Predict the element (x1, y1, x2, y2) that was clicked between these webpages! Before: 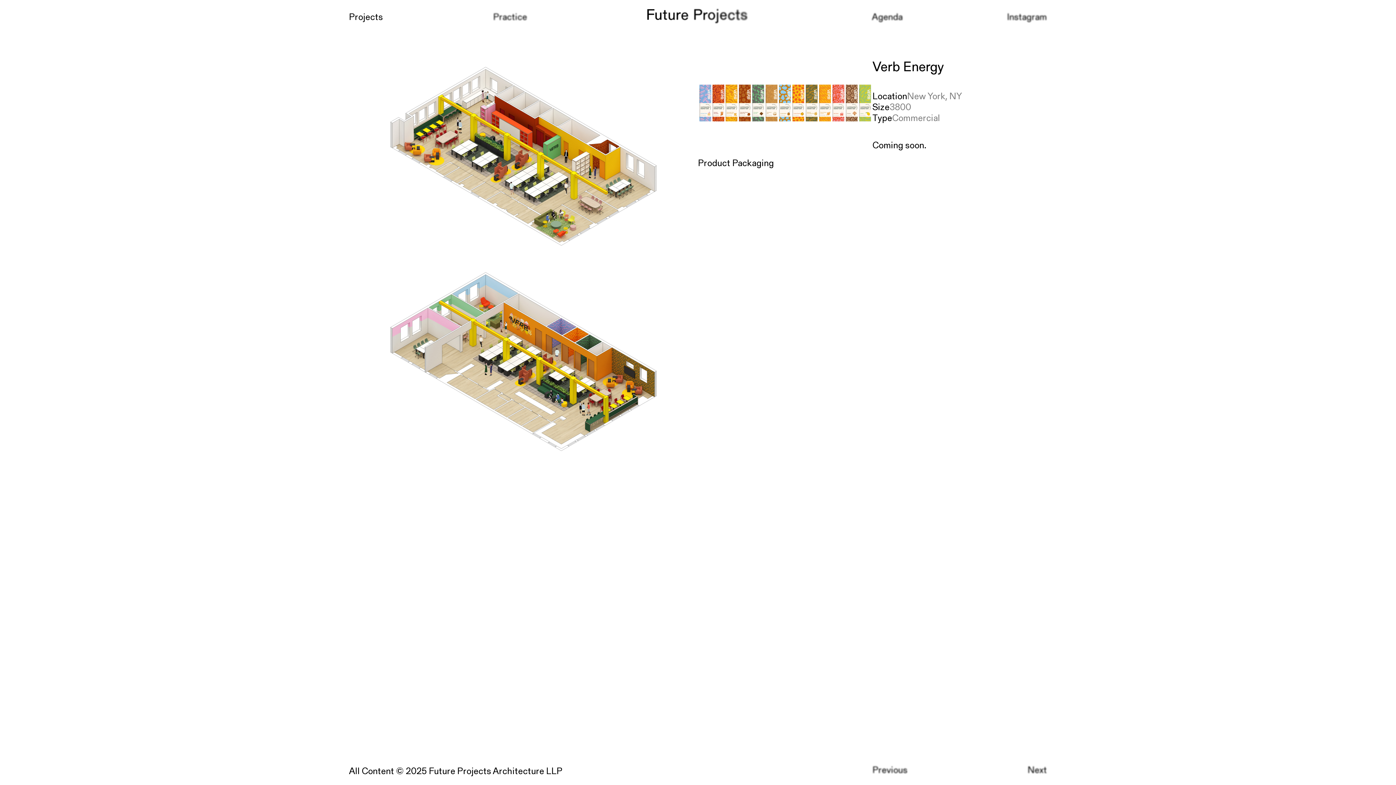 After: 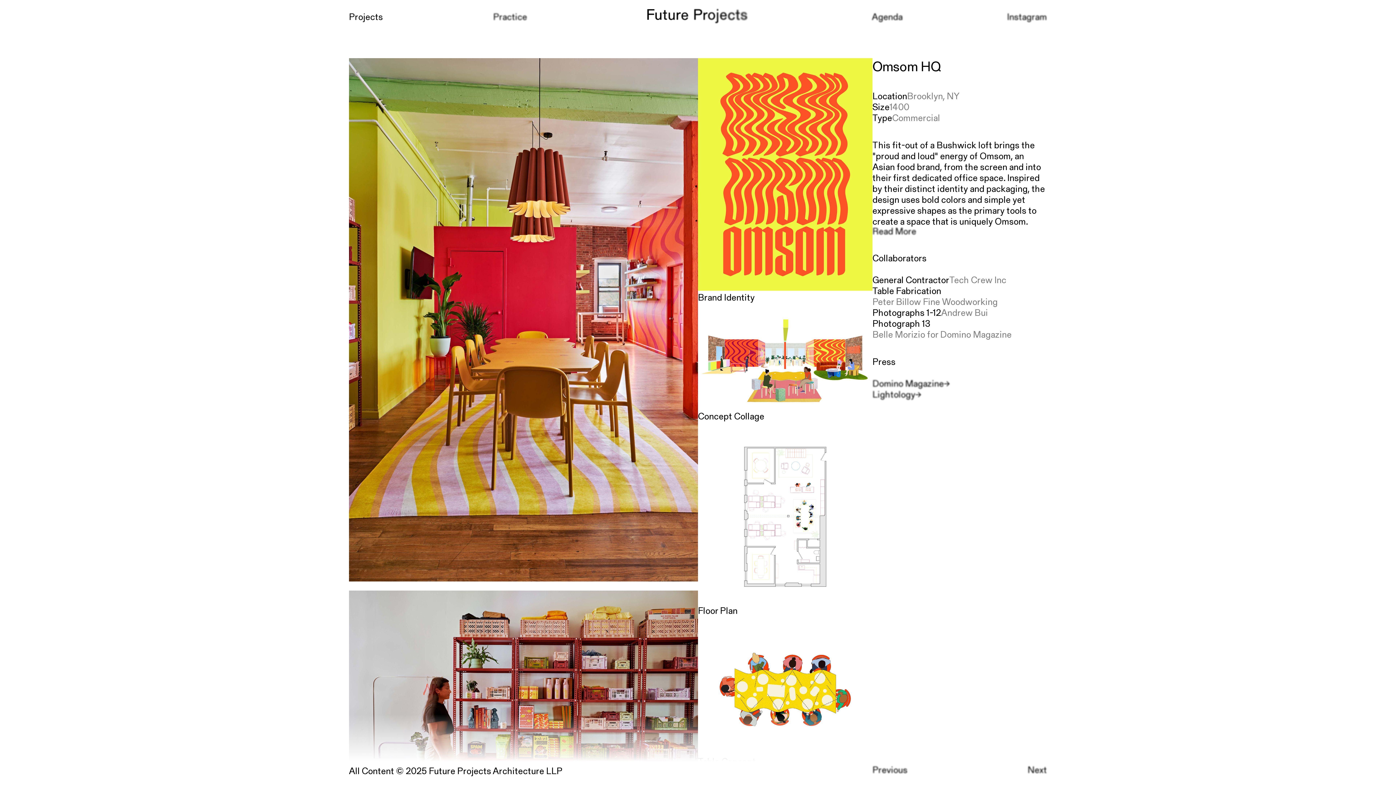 Action: bbox: (1027, 765, 1047, 774) label: Next